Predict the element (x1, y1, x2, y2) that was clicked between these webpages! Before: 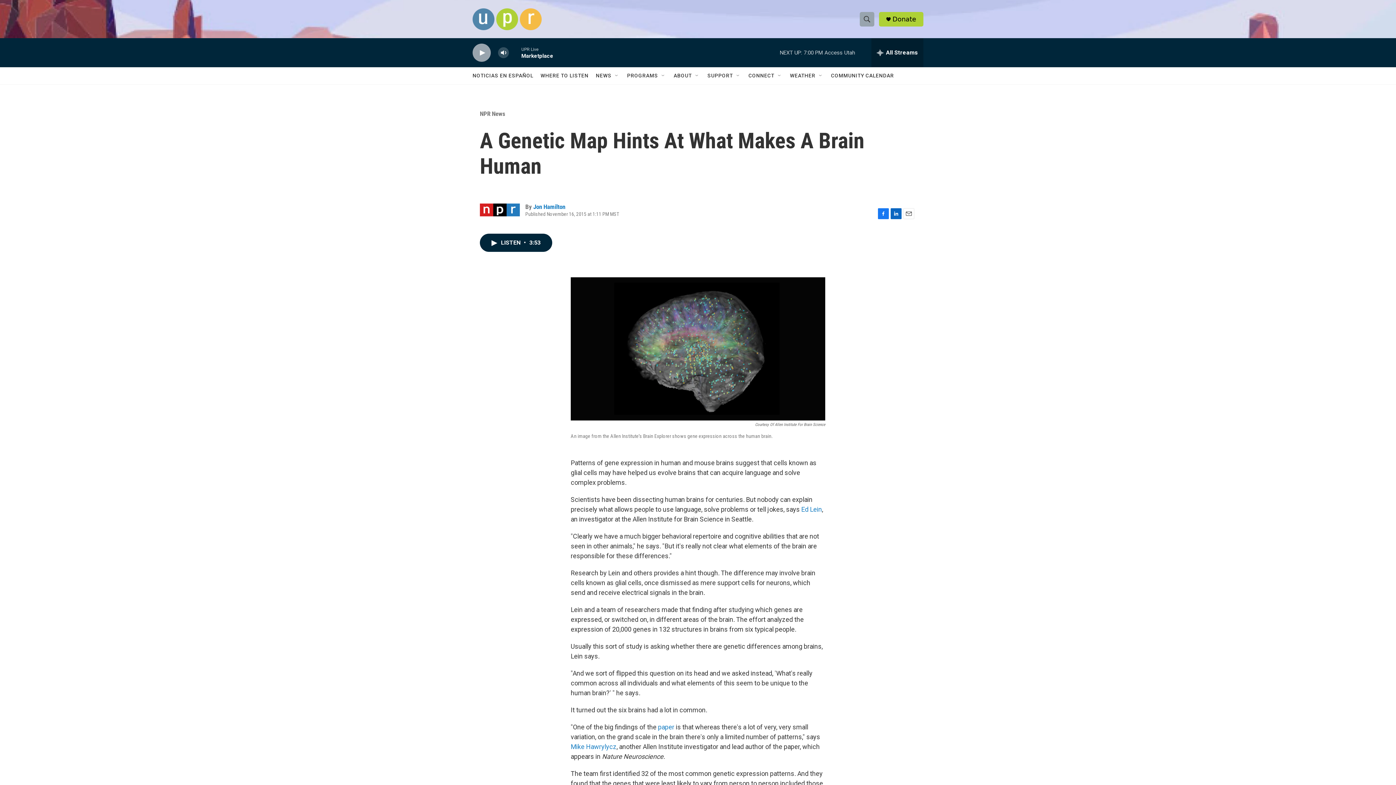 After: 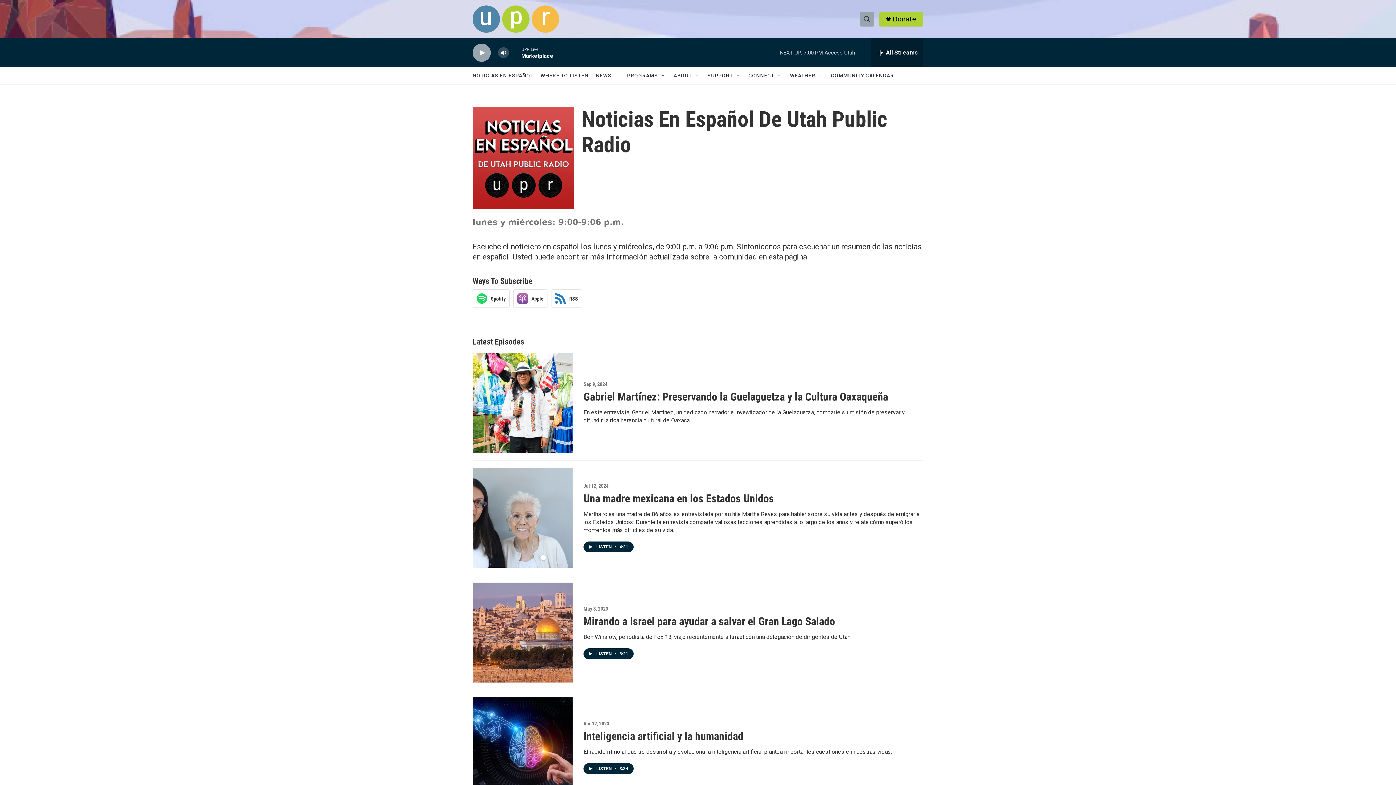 Action: bbox: (472, 67, 536, 84) label: NOTICIAS EN ESPAÑOL